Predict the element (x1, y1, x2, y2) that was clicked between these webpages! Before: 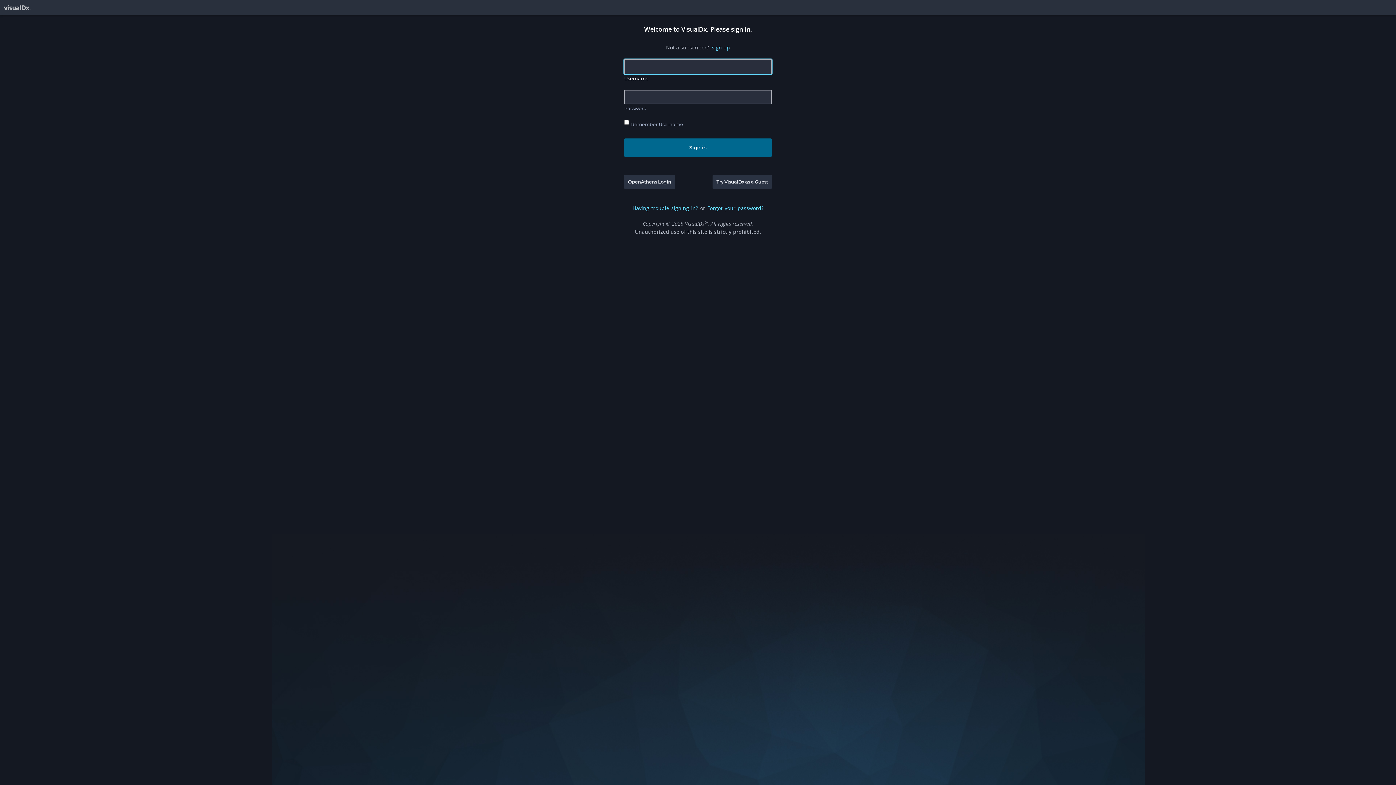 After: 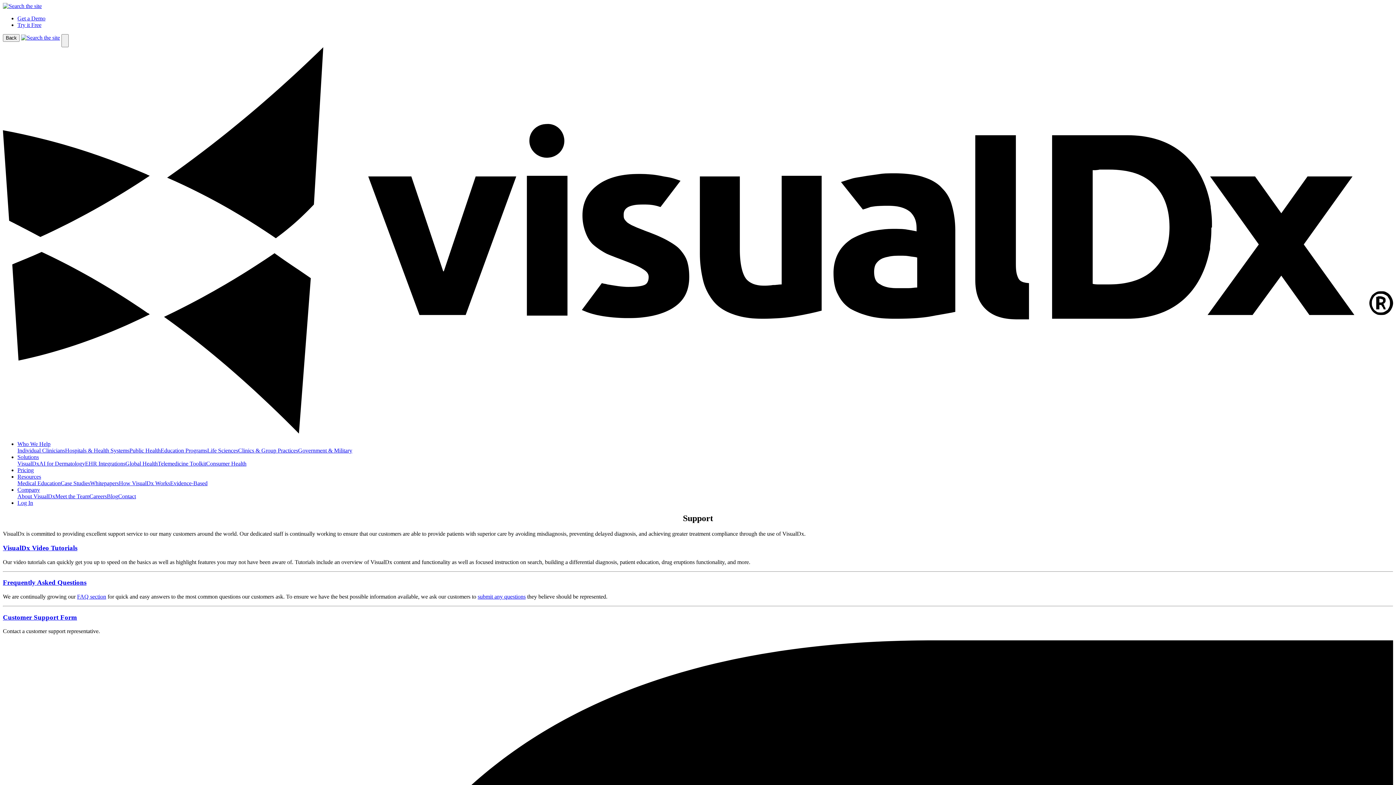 Action: label: Having trouble signing in? bbox: (632, 204, 698, 212)